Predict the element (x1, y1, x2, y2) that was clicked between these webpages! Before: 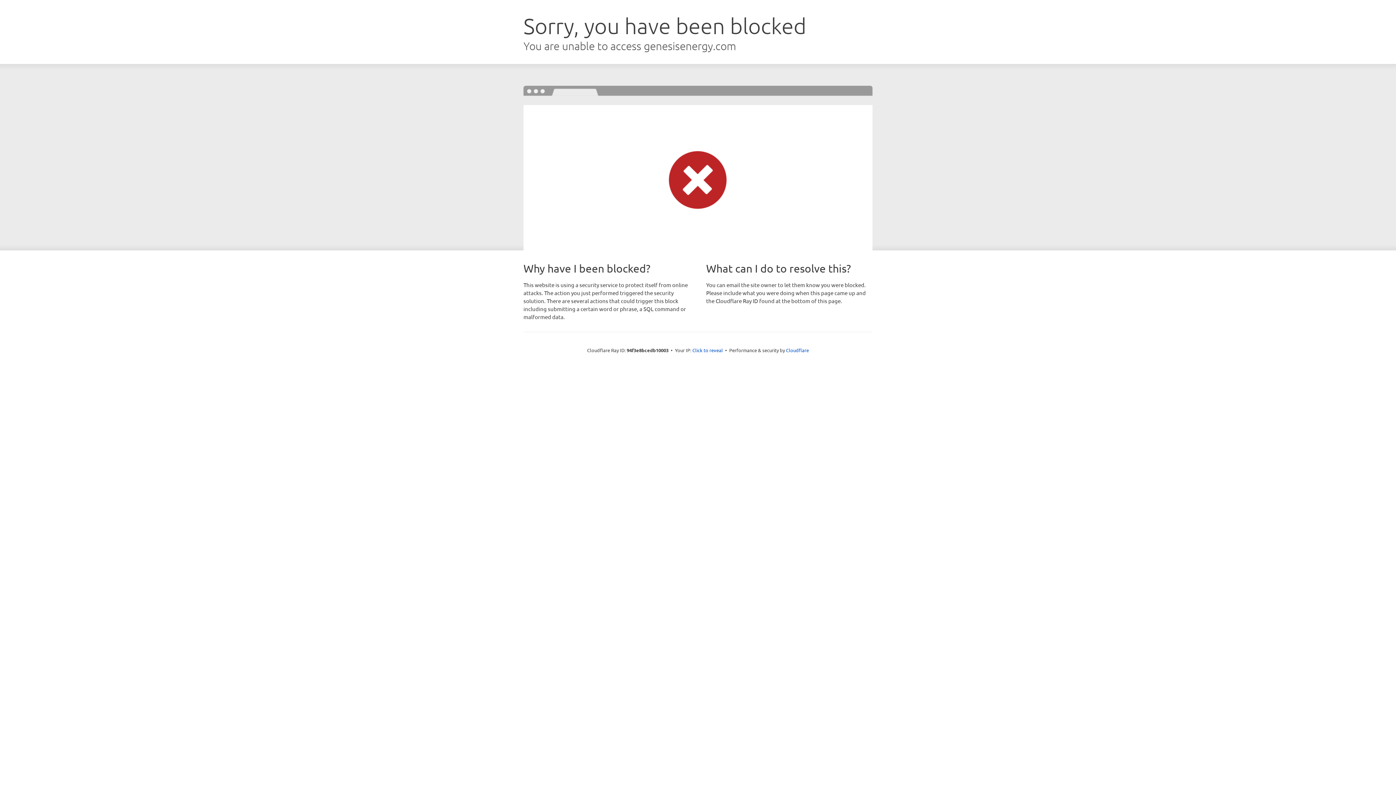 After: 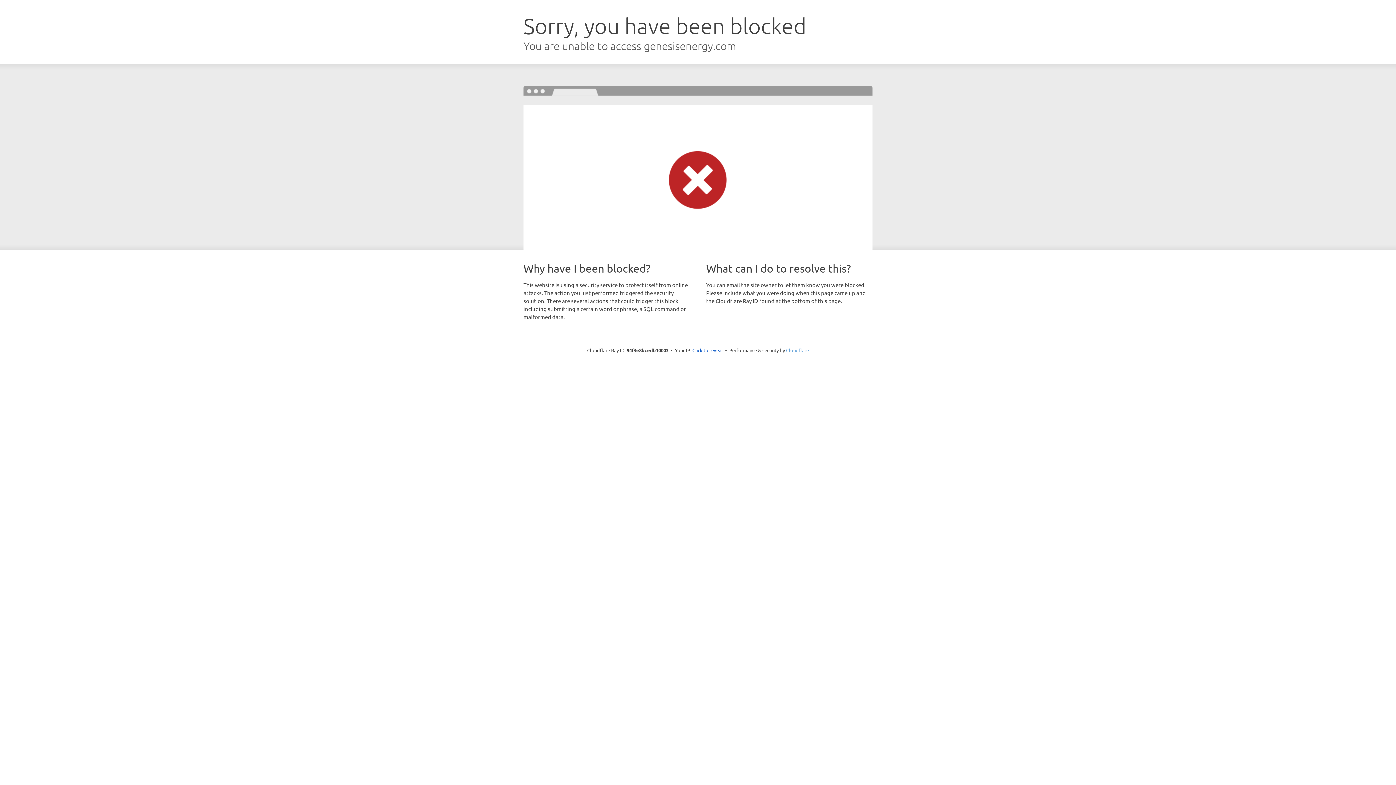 Action: label: Cloudflare bbox: (786, 347, 809, 353)